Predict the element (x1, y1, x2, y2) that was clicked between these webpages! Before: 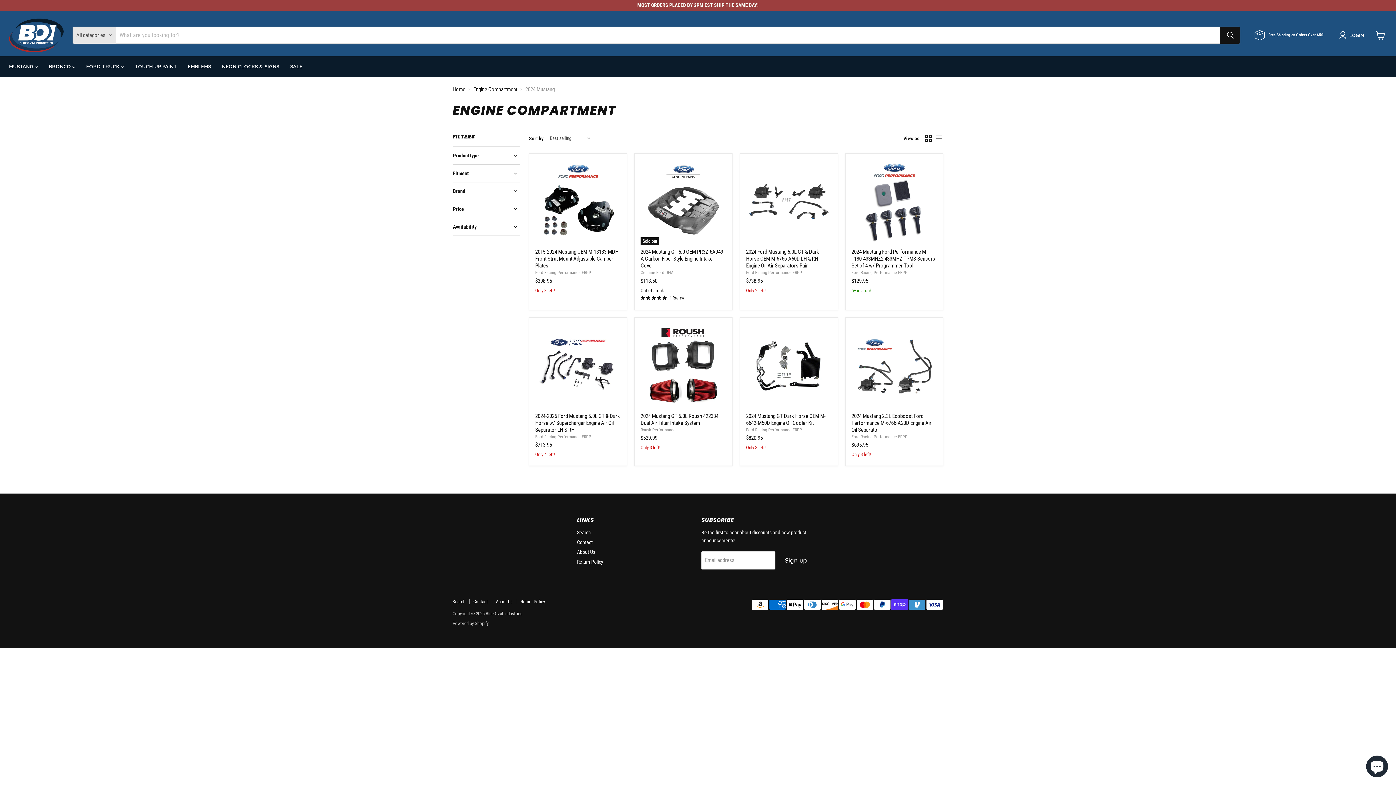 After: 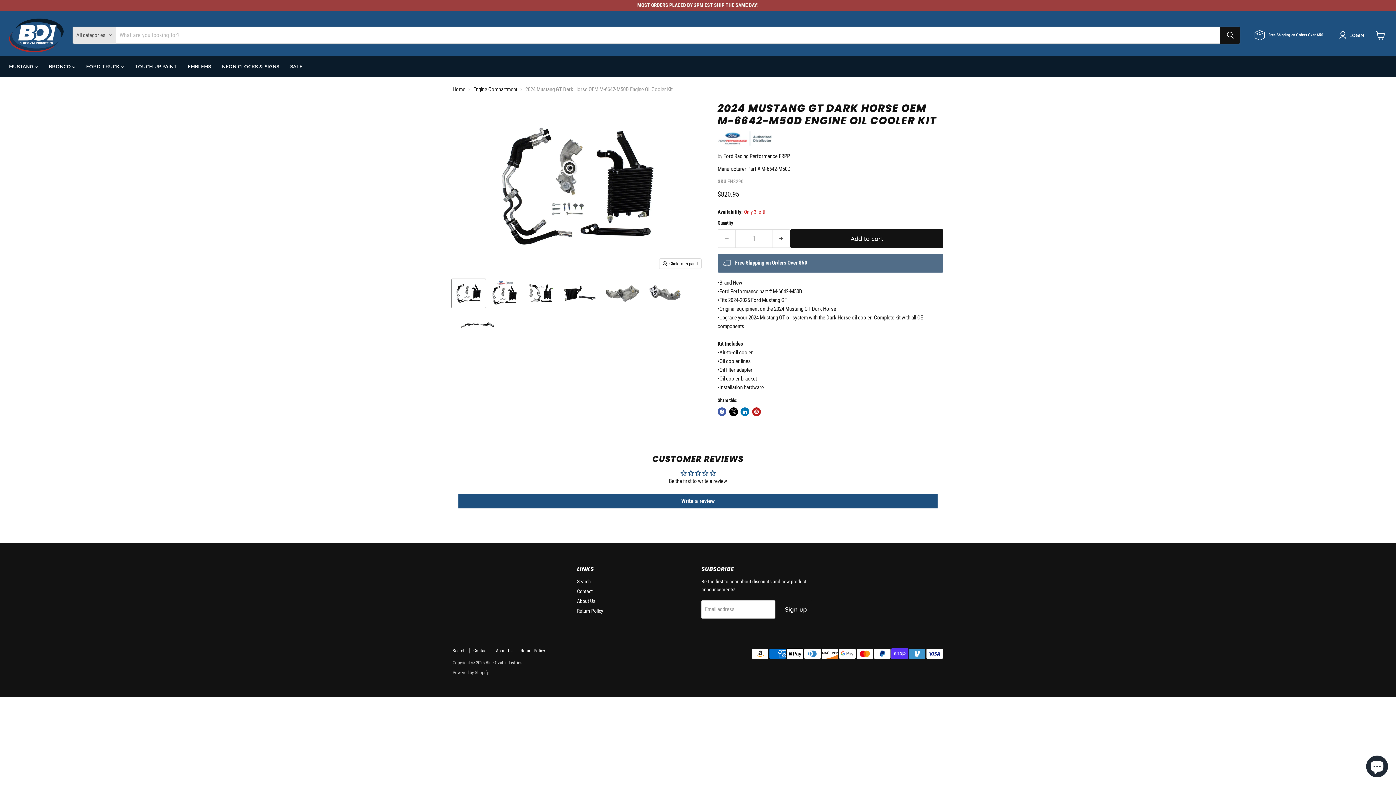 Action: bbox: (746, 412, 825, 426) label: 2024 Mustang GT Dark Horse OEM M-6642-M50D Engine Oil Cooler Kit